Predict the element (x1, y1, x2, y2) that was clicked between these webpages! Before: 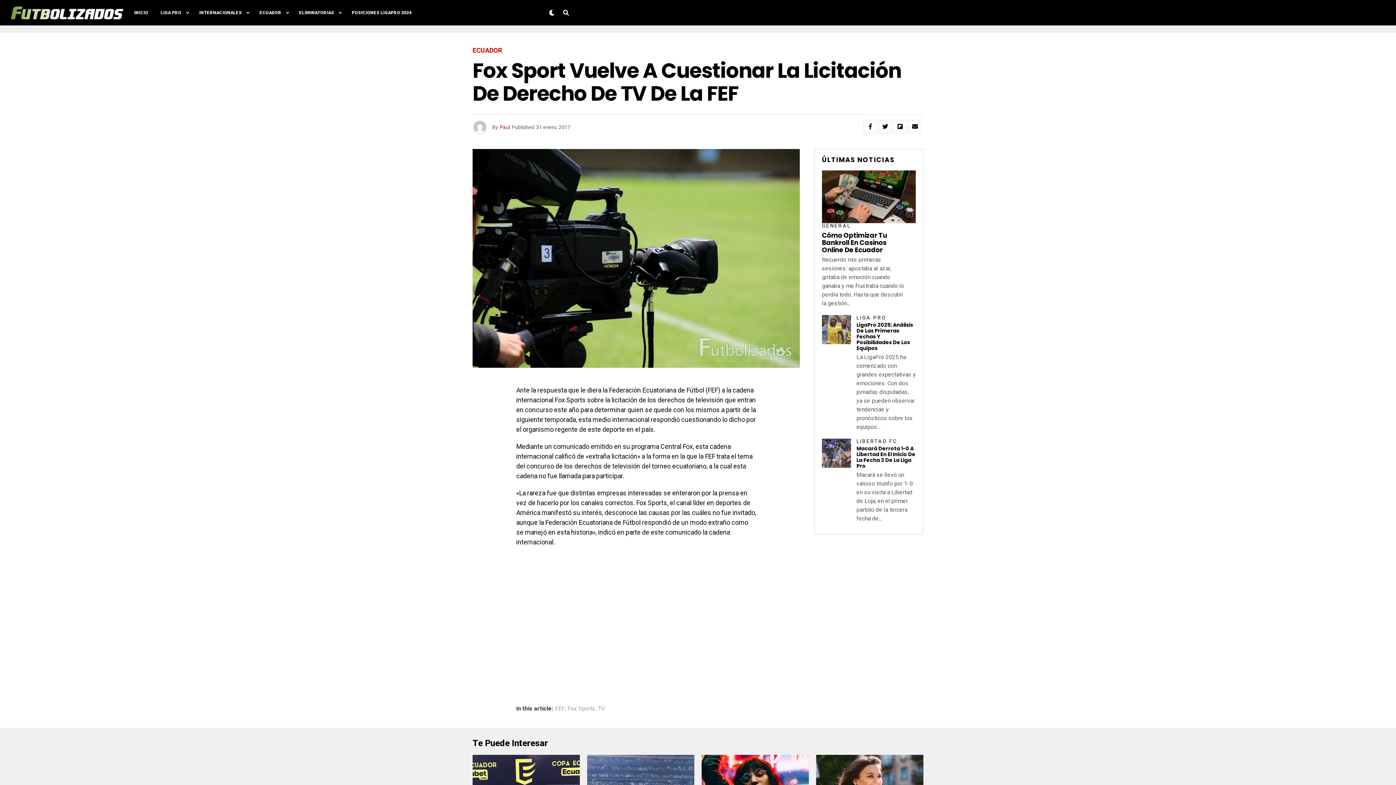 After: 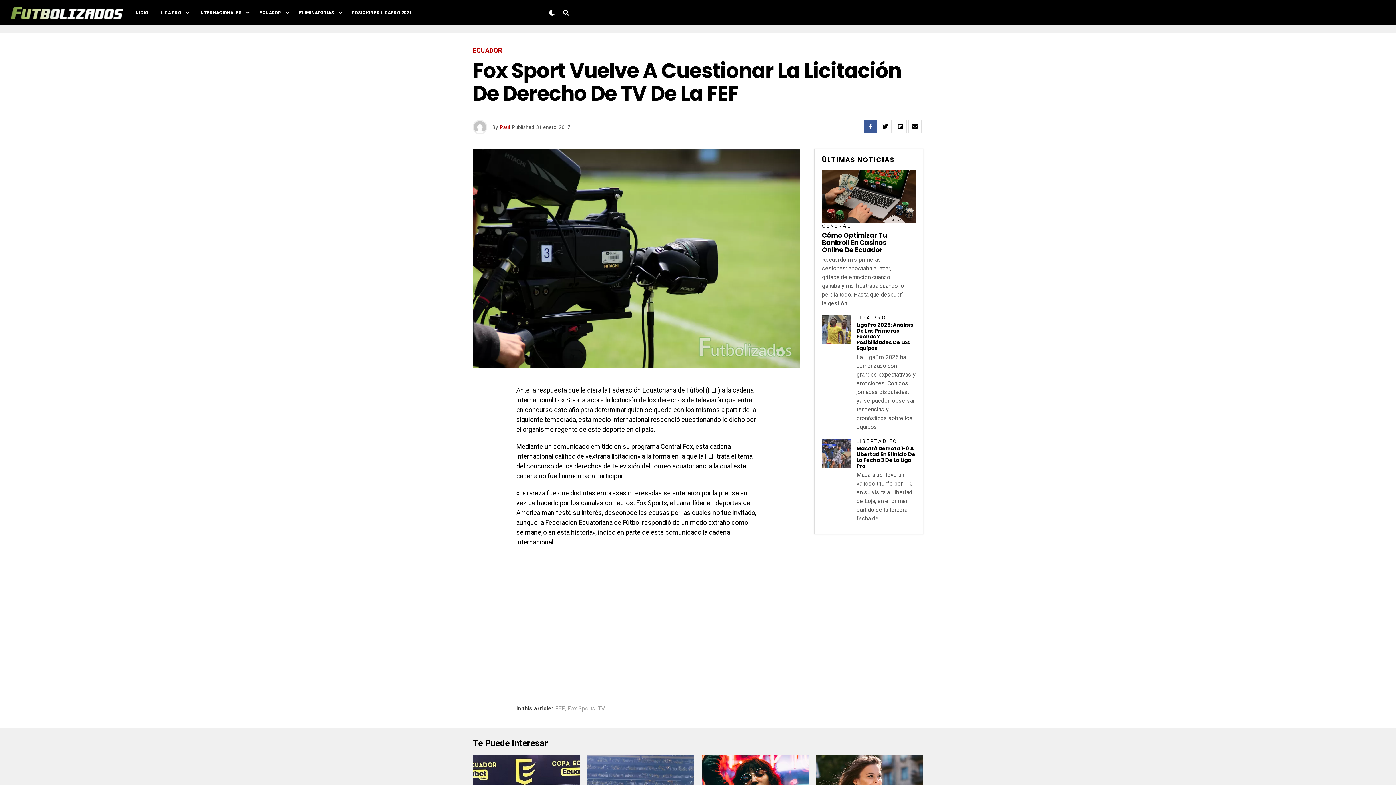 Action: bbox: (864, 120, 877, 133)